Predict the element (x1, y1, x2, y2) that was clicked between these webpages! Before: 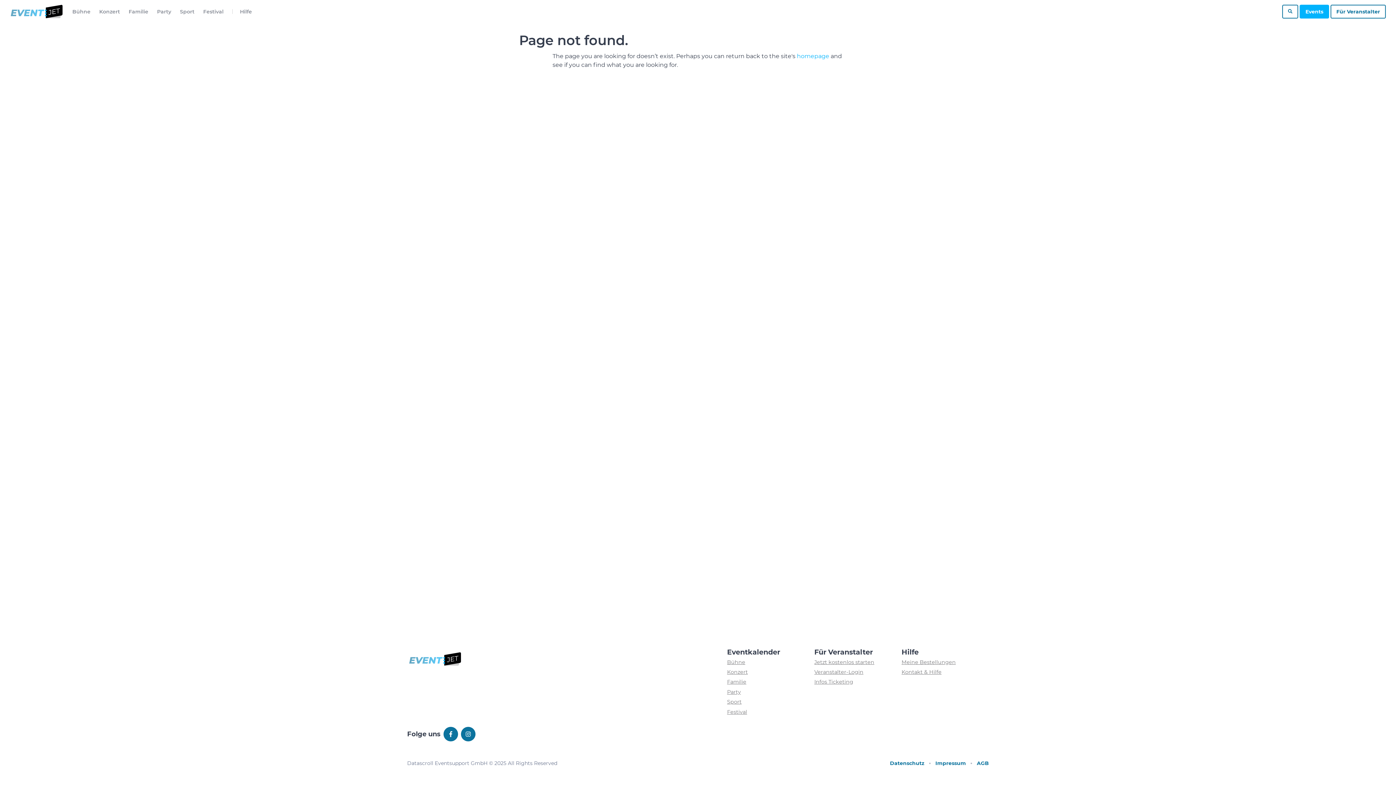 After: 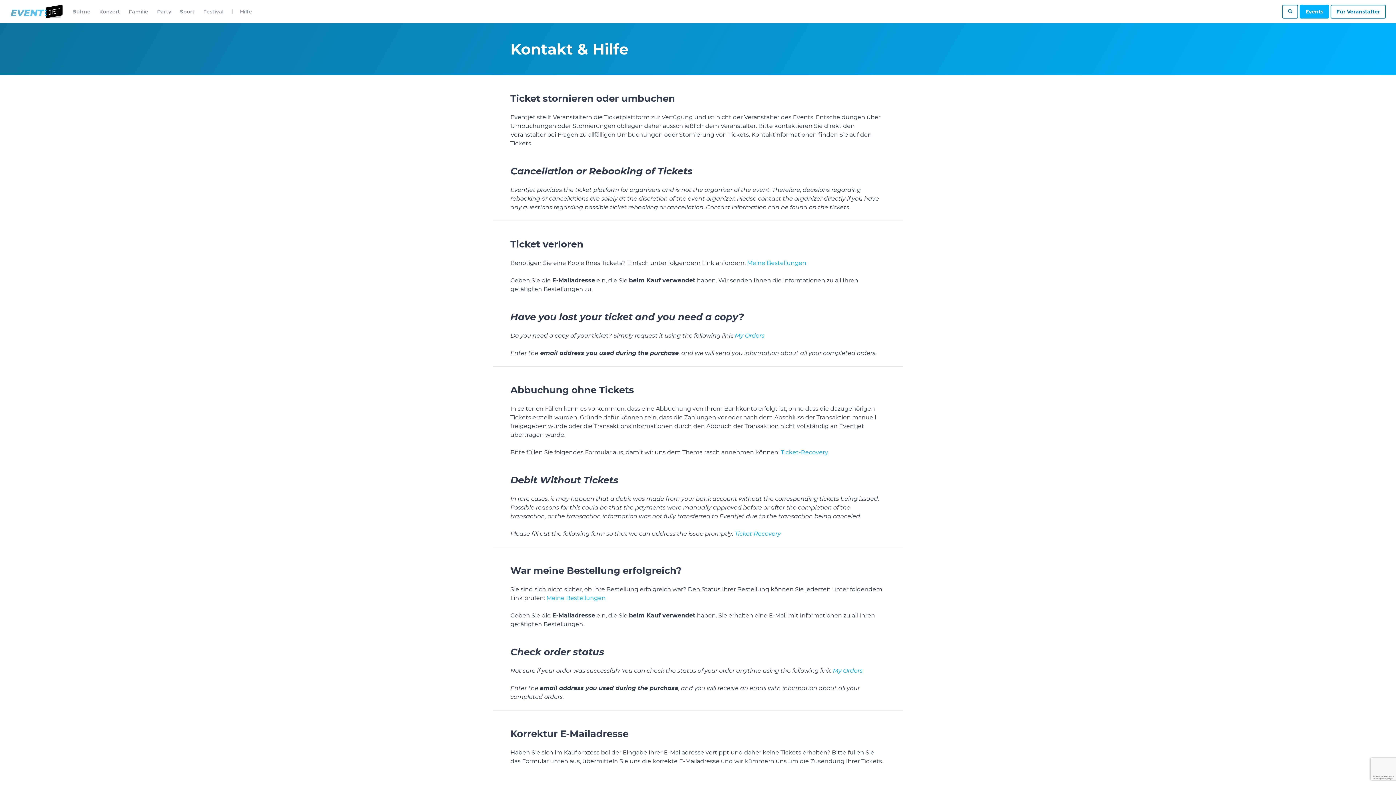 Action: bbox: (901, 669, 941, 675) label: Kontakt & Hilfe